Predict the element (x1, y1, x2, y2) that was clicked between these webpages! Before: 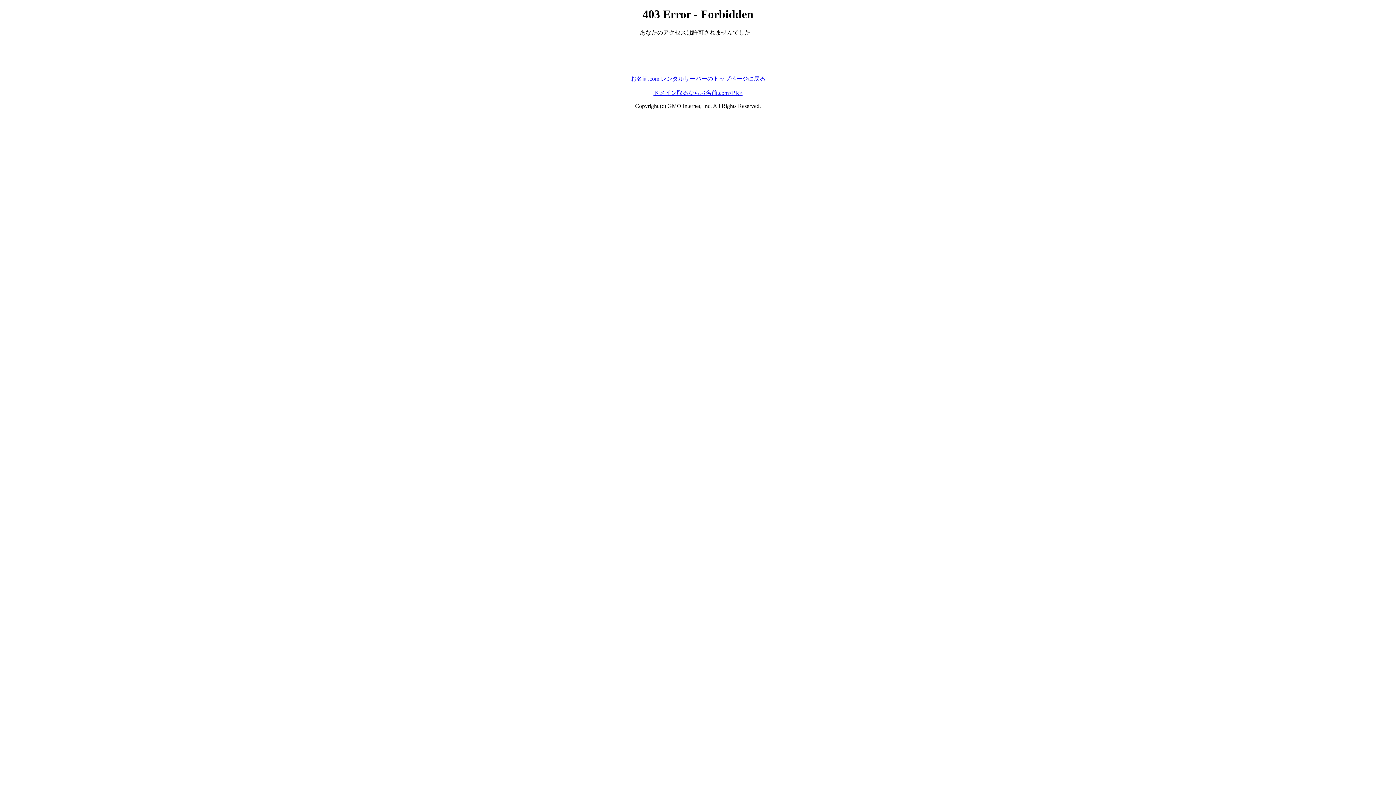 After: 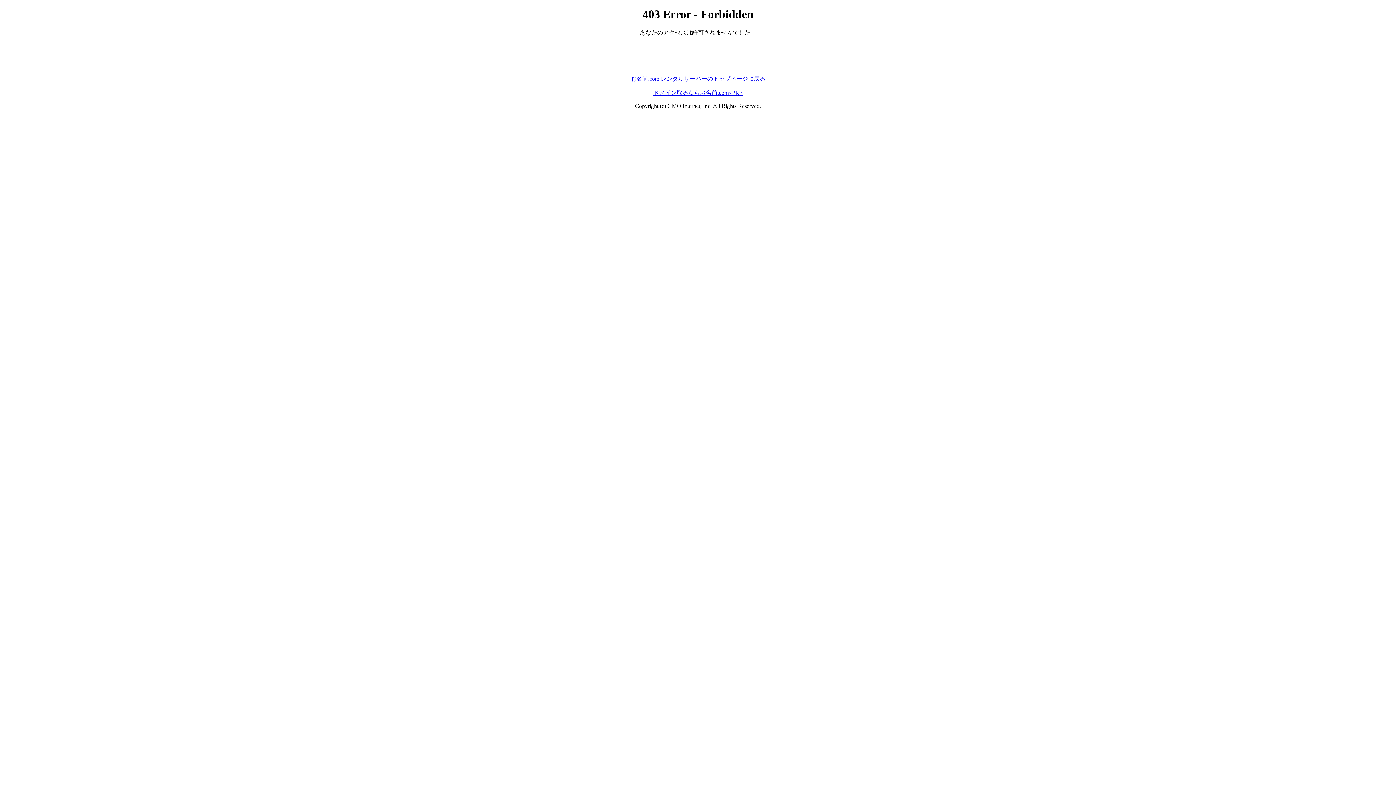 Action: label: お名前.com レンタルサーバーのトップページに戻る bbox: (630, 75, 765, 81)